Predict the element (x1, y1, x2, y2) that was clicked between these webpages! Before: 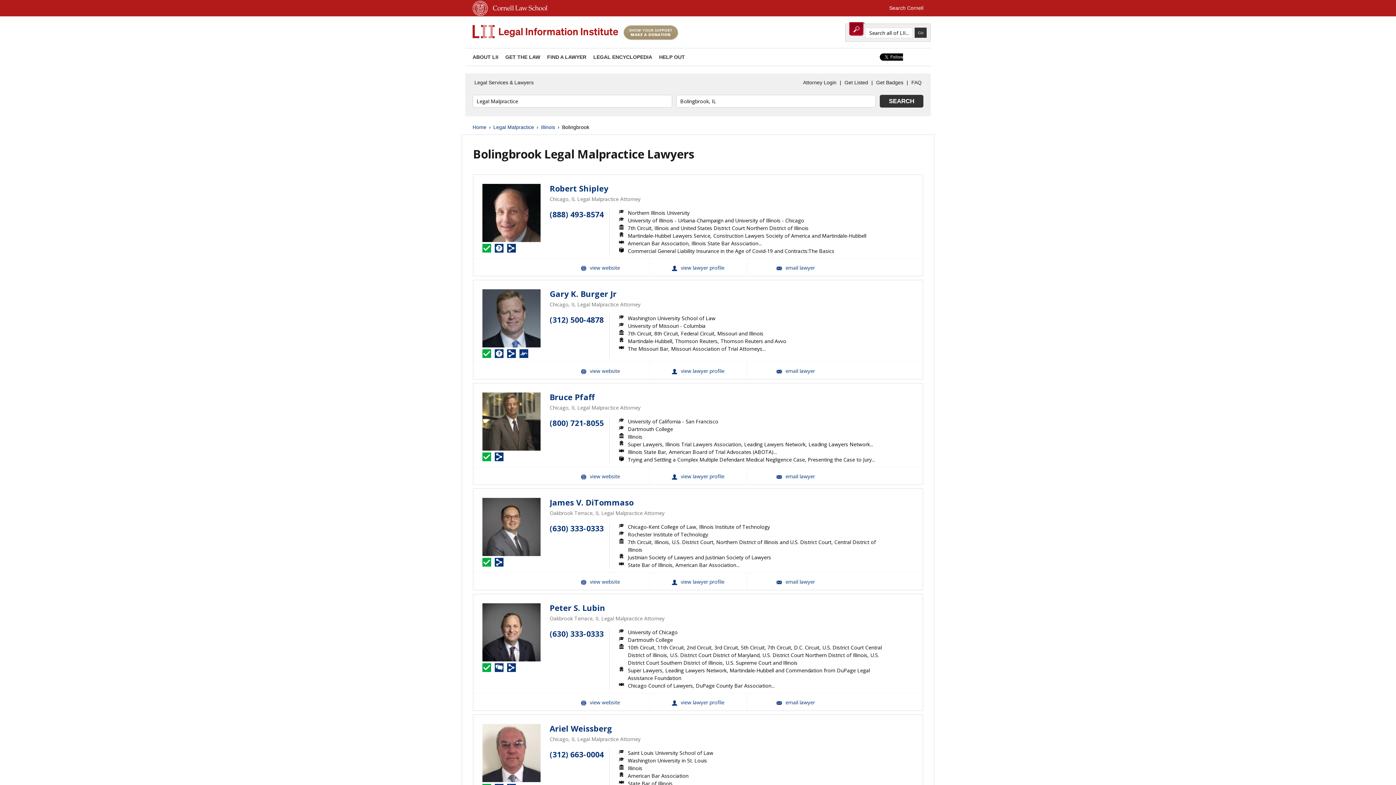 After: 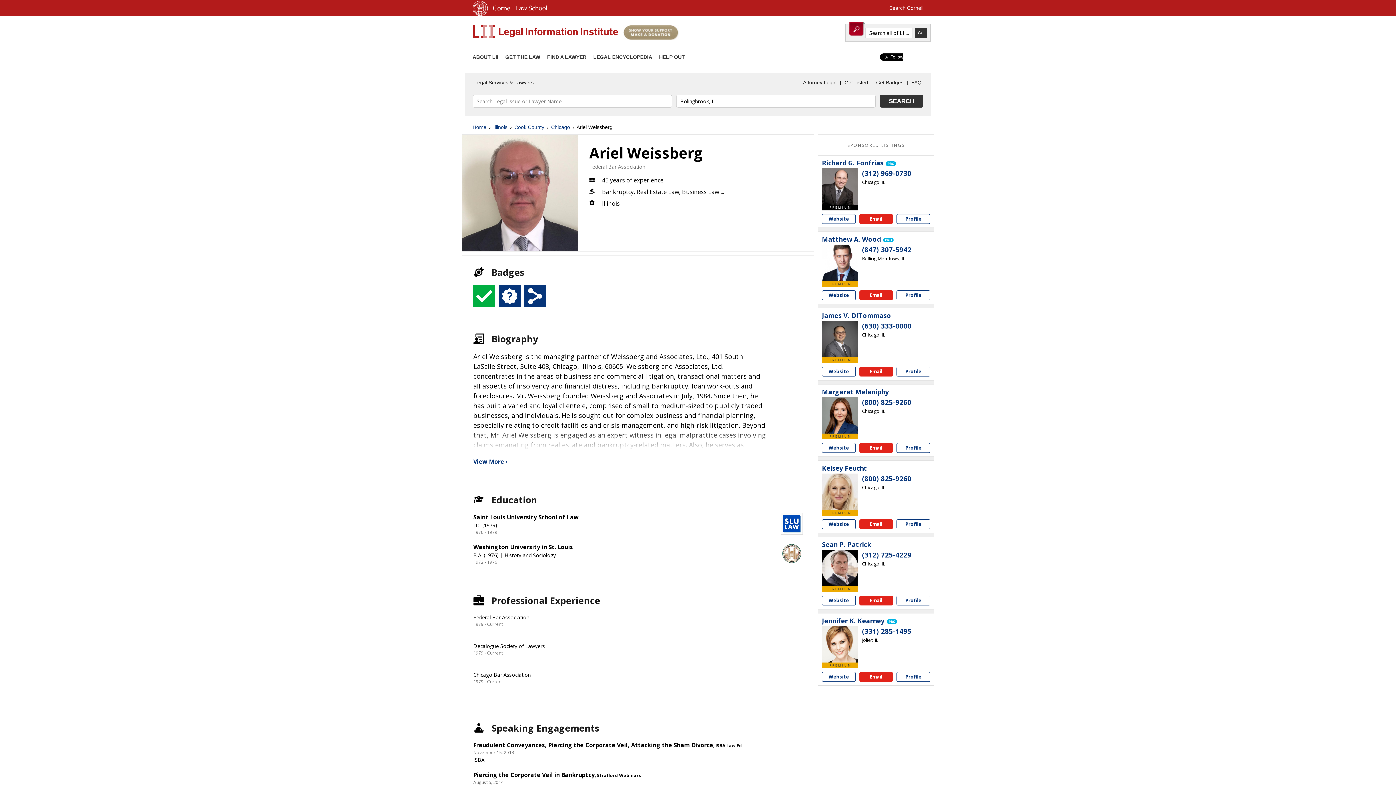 Action: bbox: (482, 724, 540, 782)